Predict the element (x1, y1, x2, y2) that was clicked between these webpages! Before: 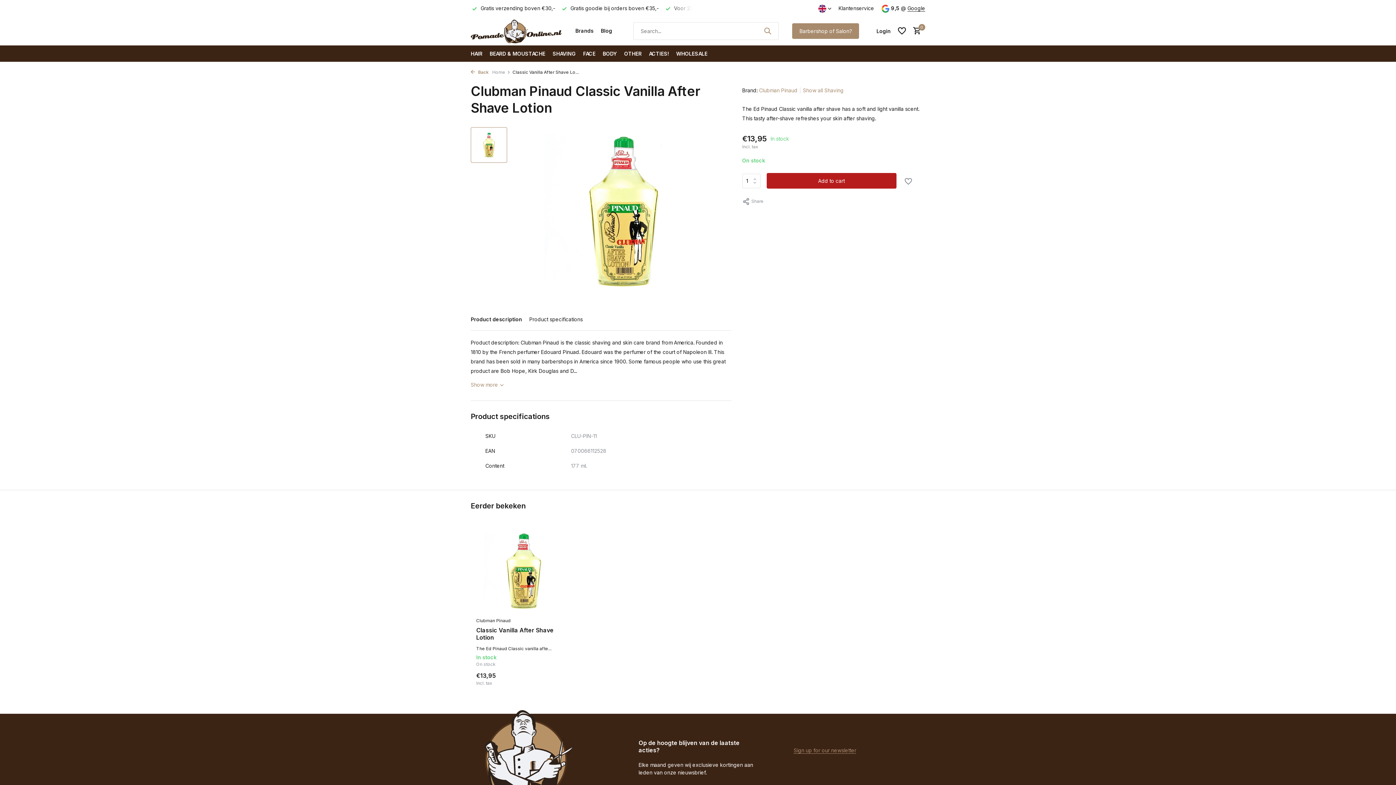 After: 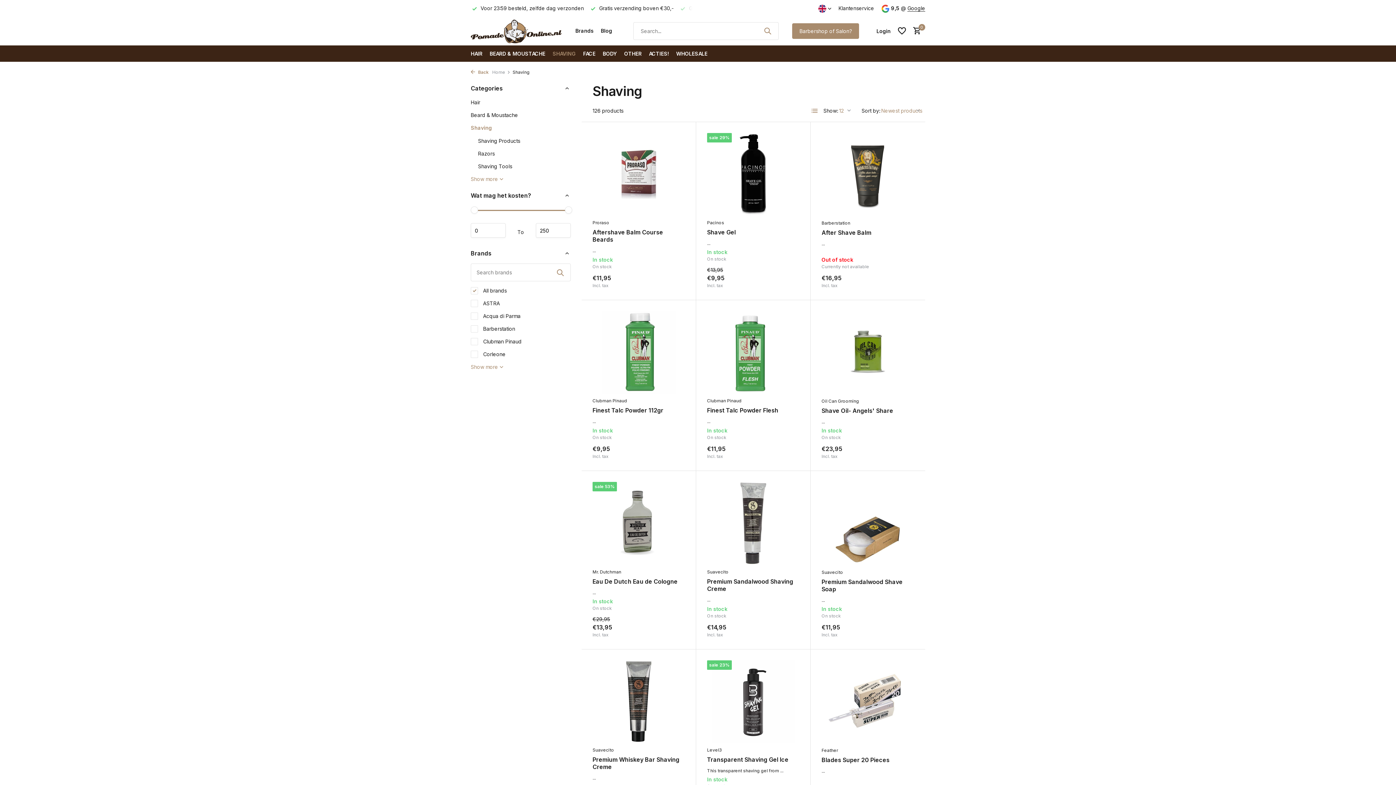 Action: bbox: (552, 45, 576, 61) label: SHAVING